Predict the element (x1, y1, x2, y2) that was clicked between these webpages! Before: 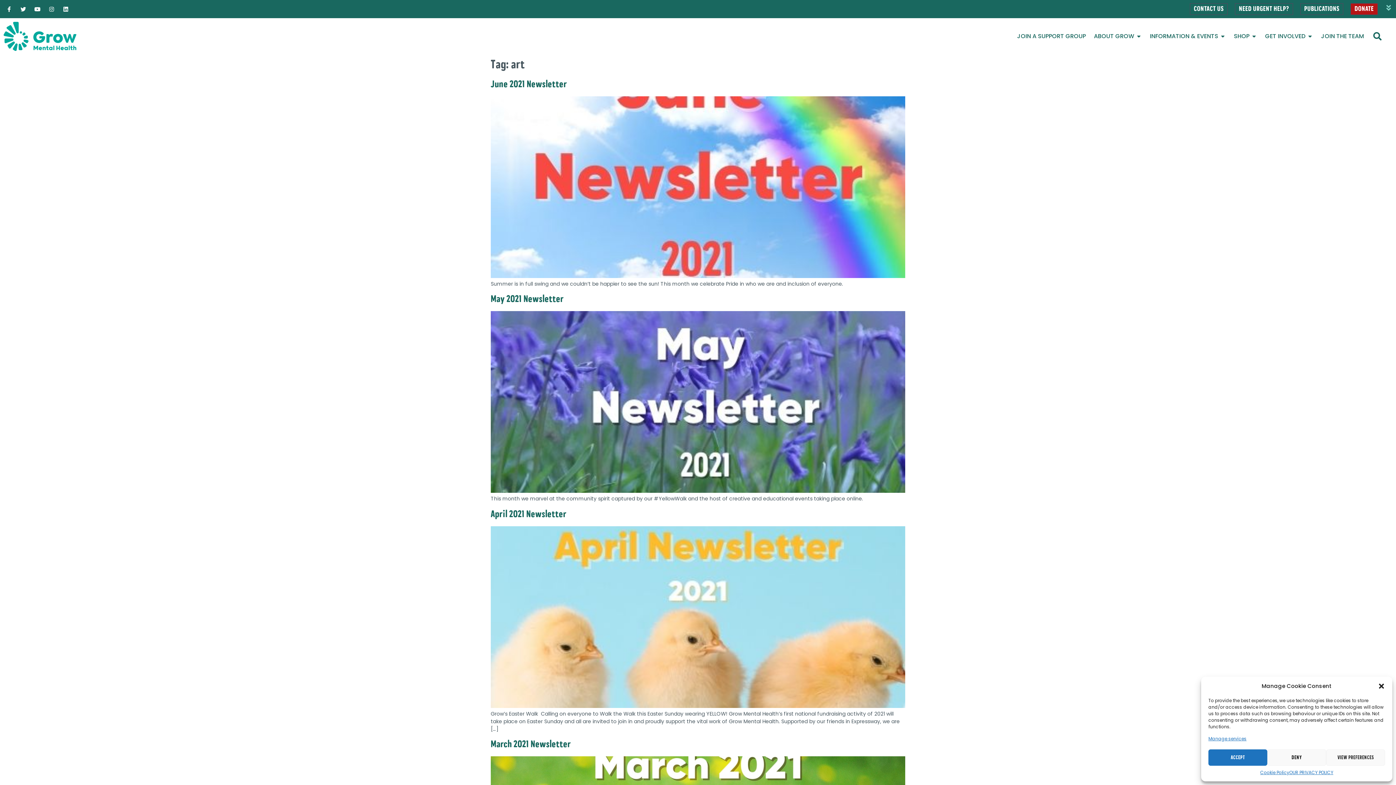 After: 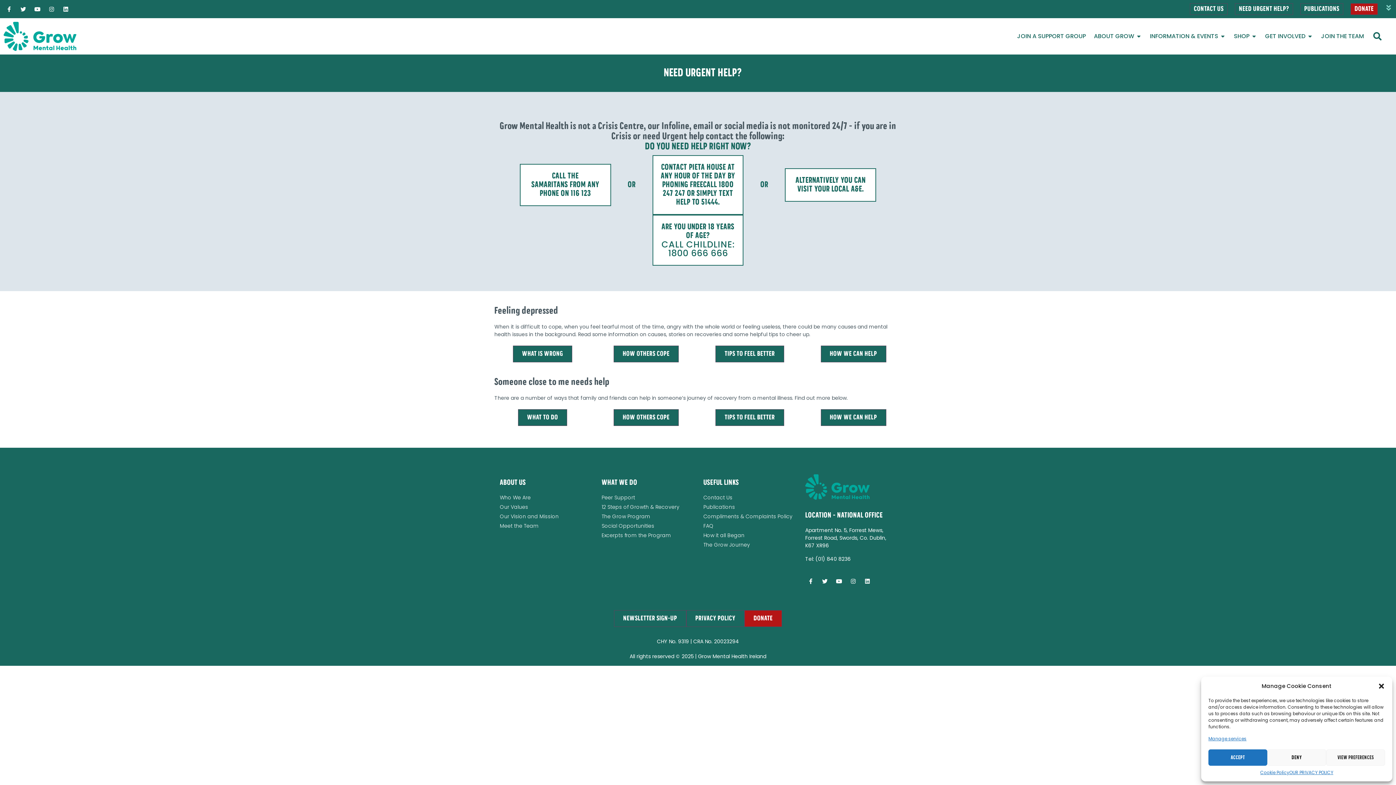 Action: label: NEED URGENT HELP? bbox: (1235, 3, 1293, 14)